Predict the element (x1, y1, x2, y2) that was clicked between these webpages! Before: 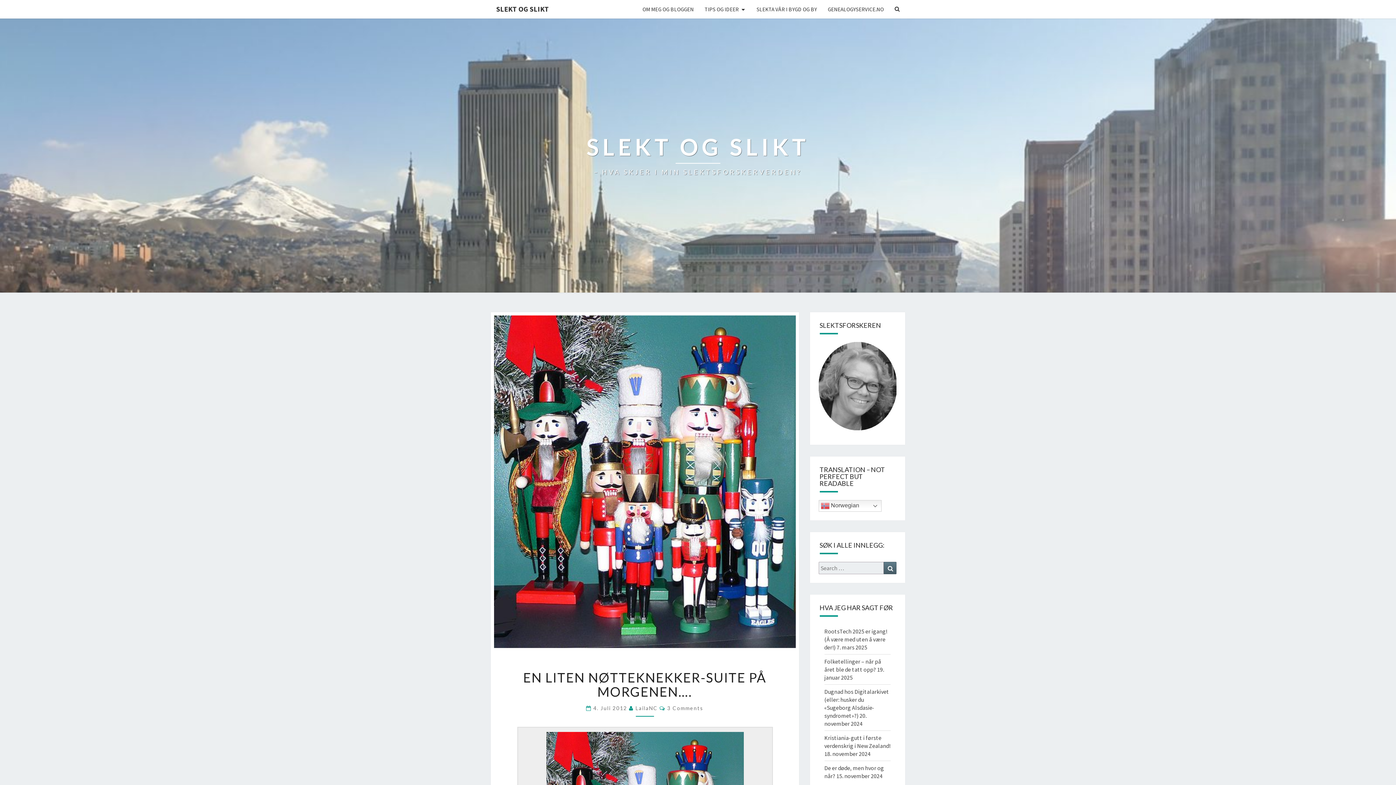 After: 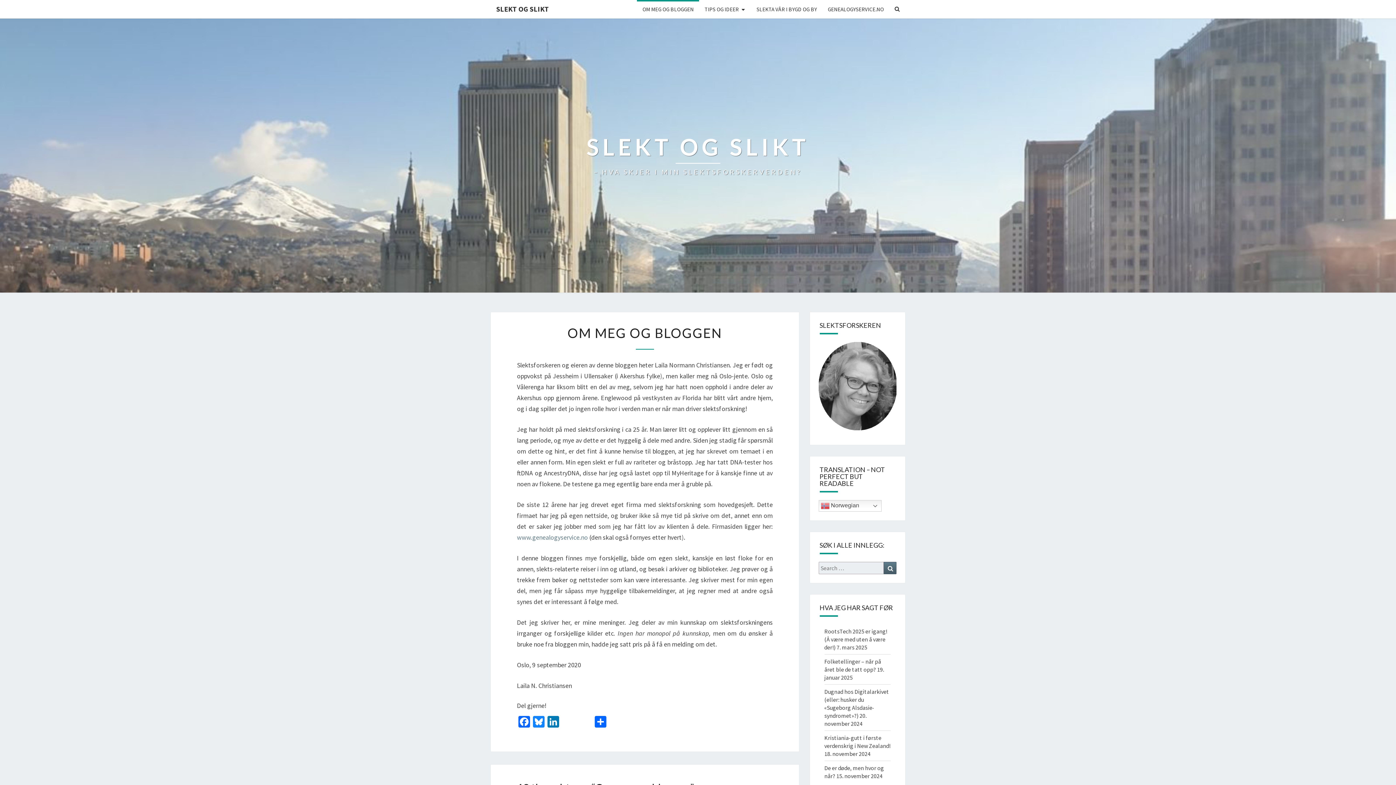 Action: bbox: (818, 384, 896, 392)